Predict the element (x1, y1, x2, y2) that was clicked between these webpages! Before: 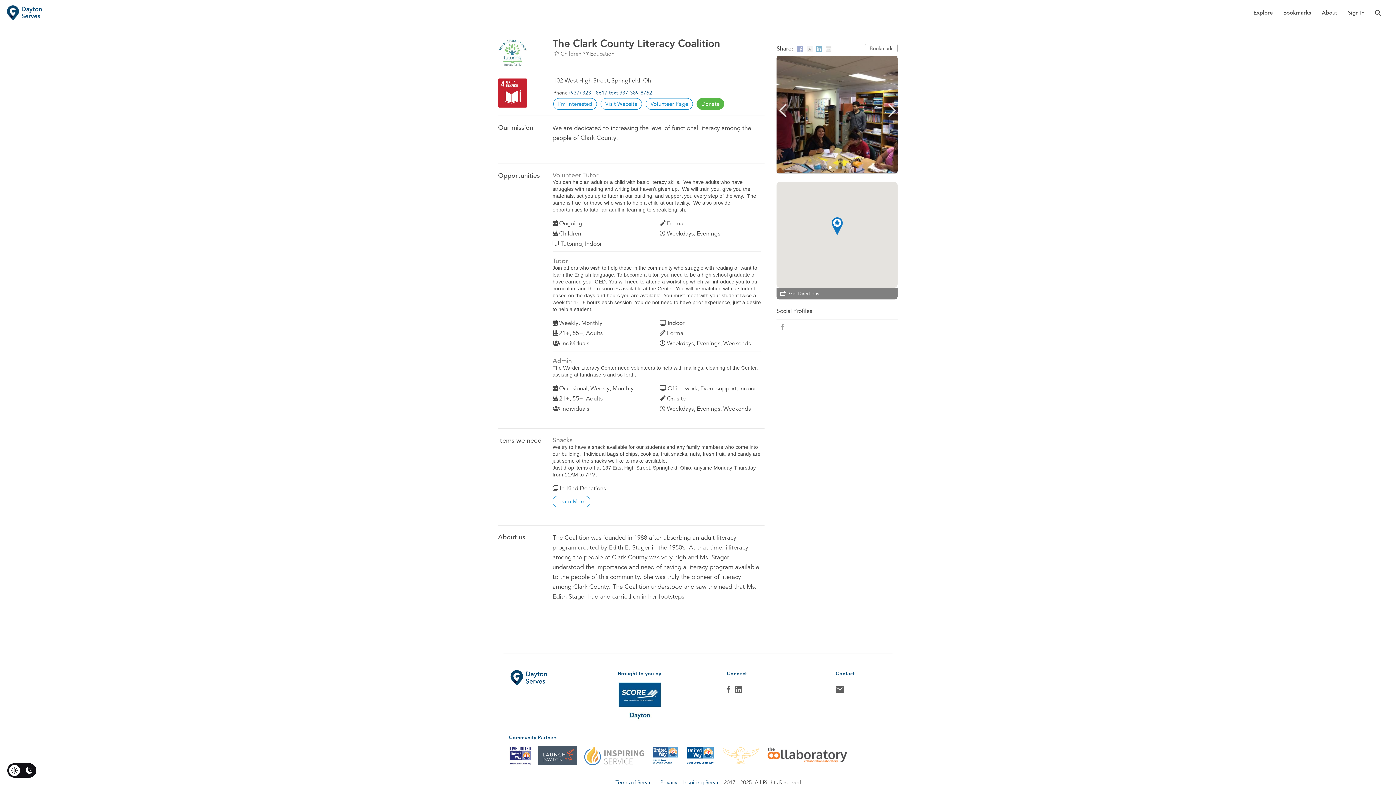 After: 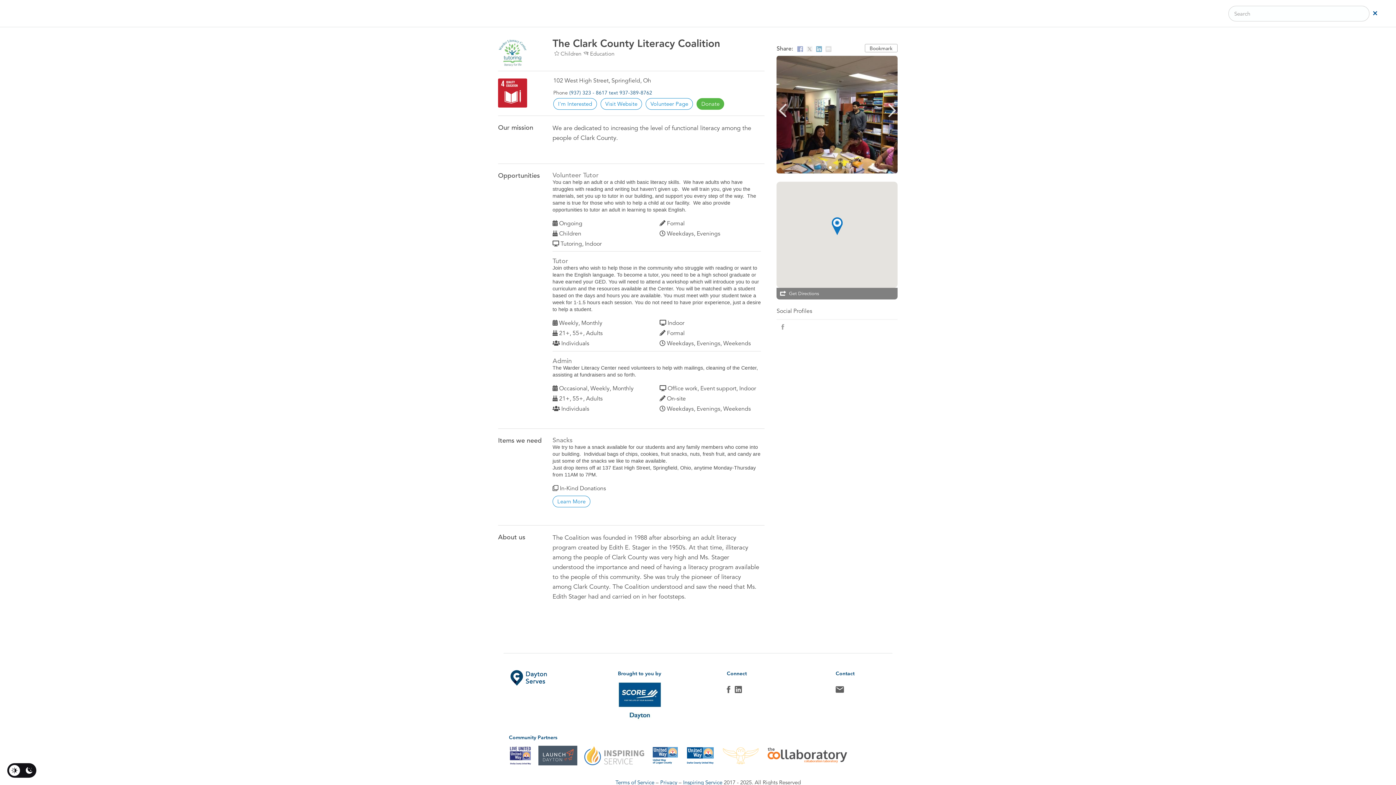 Action: bbox: (1375, 2, 1381, 24)